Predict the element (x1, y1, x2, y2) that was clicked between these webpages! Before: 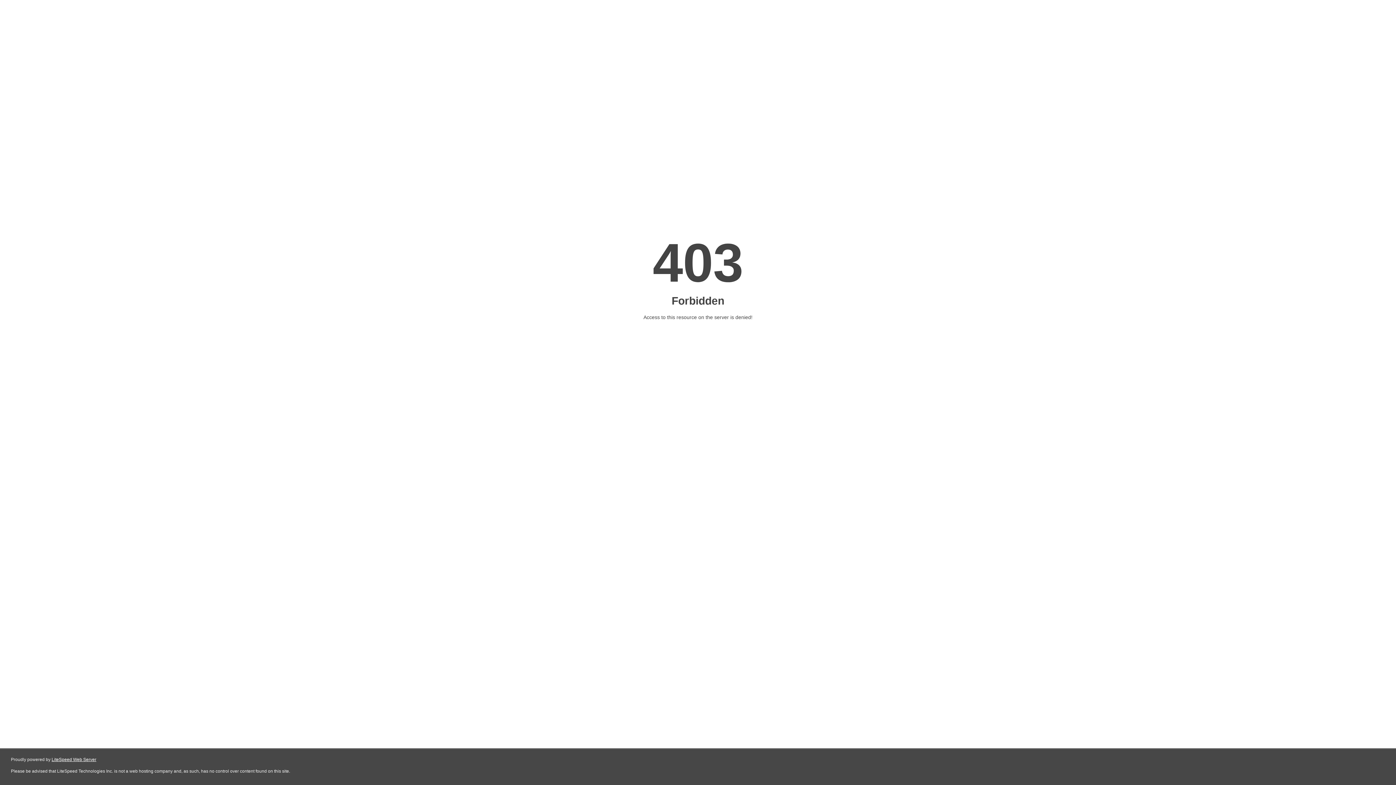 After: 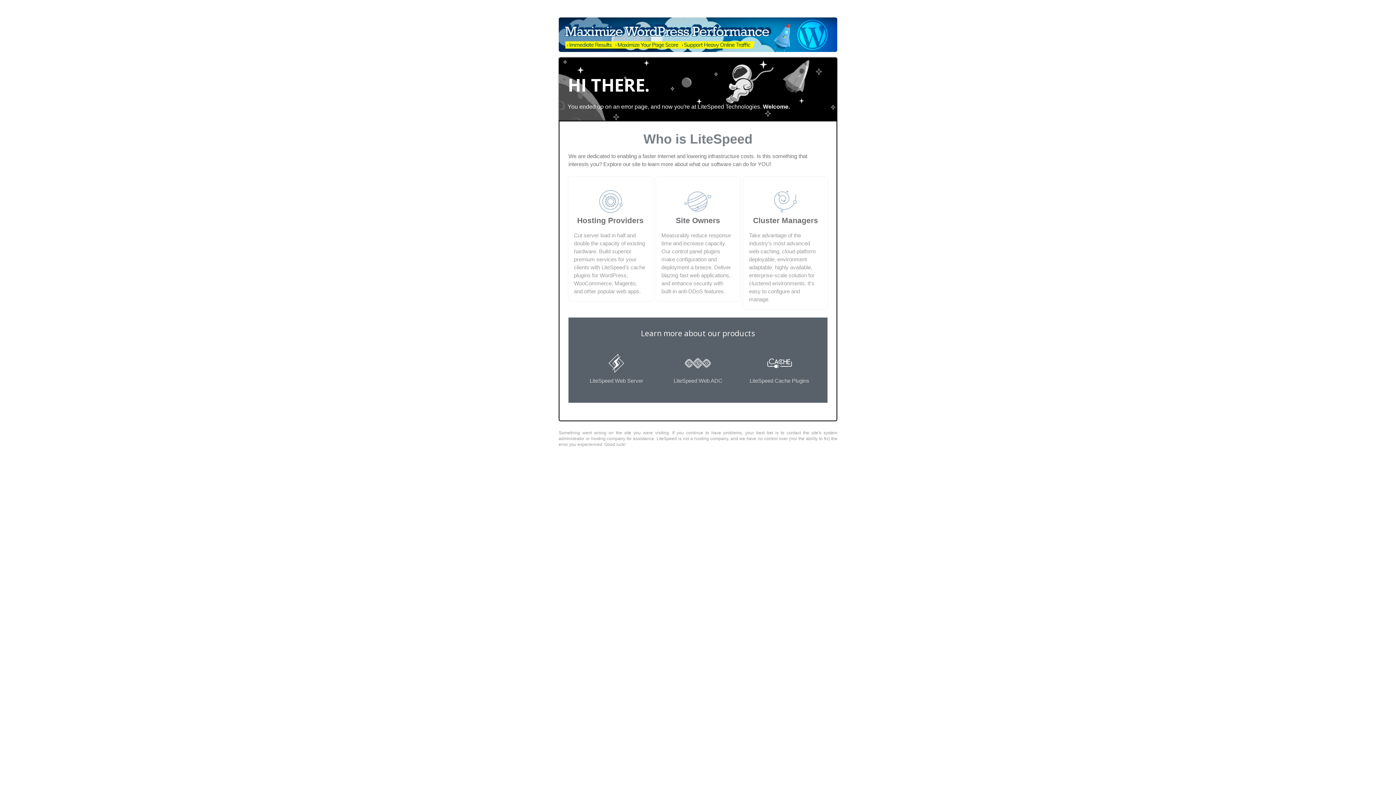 Action: bbox: (51, 757, 96, 762) label: LiteSpeed Web Server